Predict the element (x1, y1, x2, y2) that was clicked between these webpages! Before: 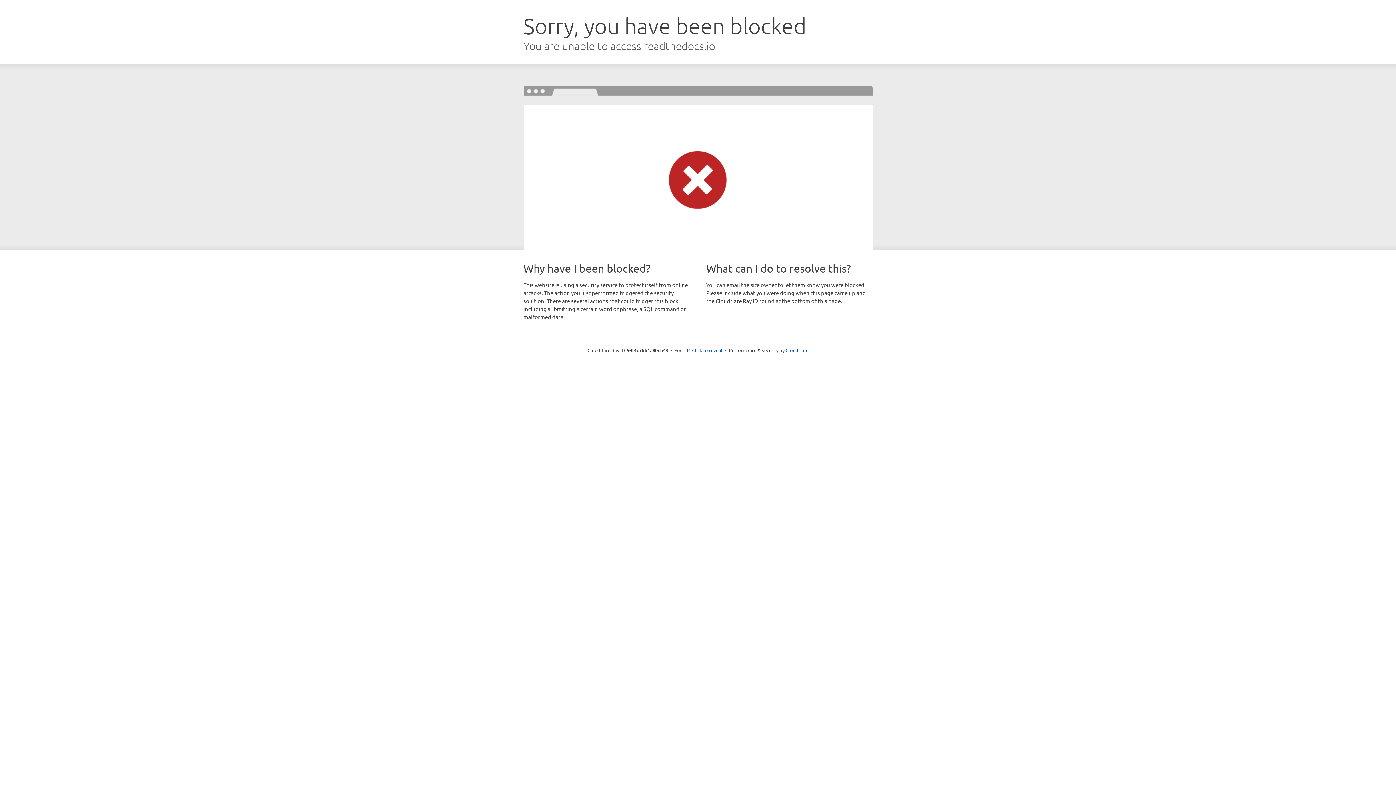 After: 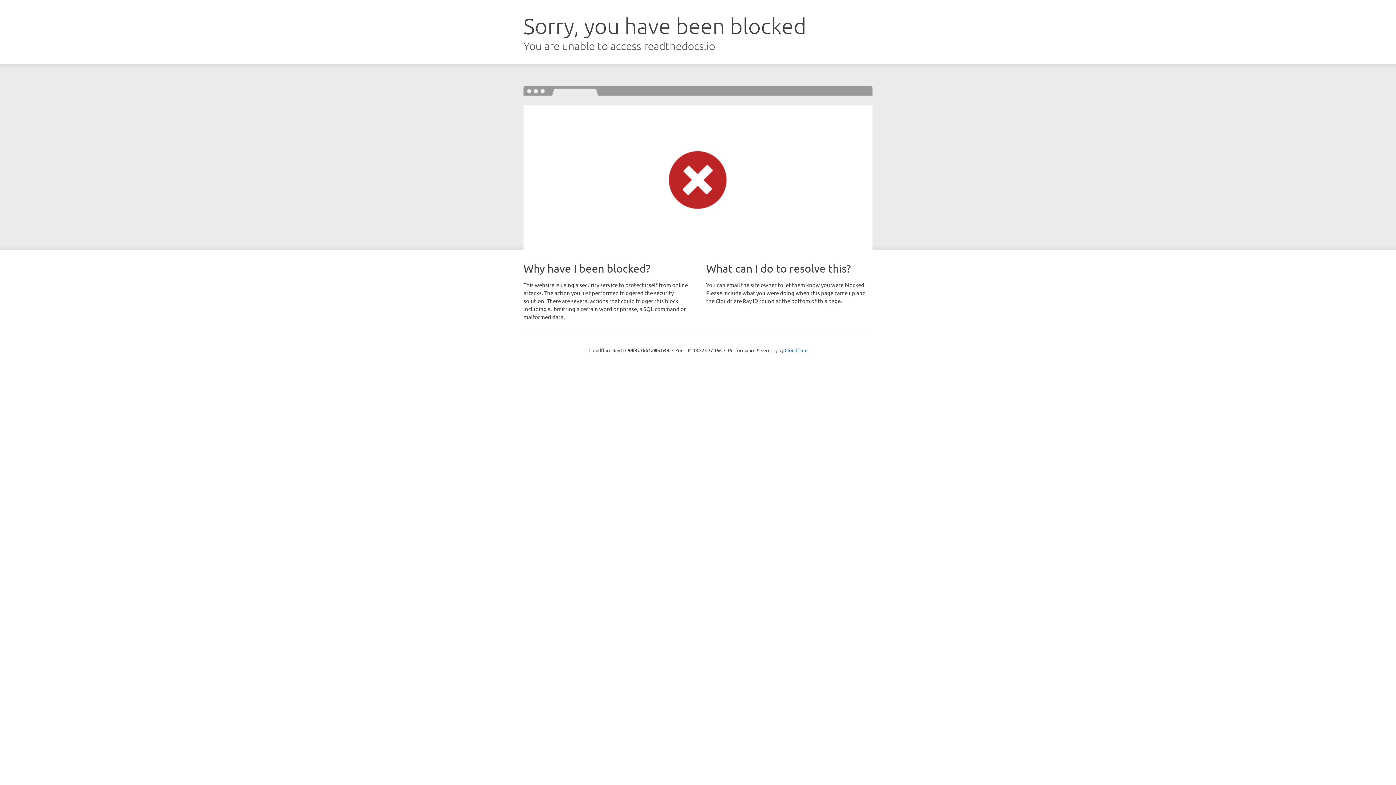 Action: bbox: (692, 346, 722, 353) label: Click to reveal